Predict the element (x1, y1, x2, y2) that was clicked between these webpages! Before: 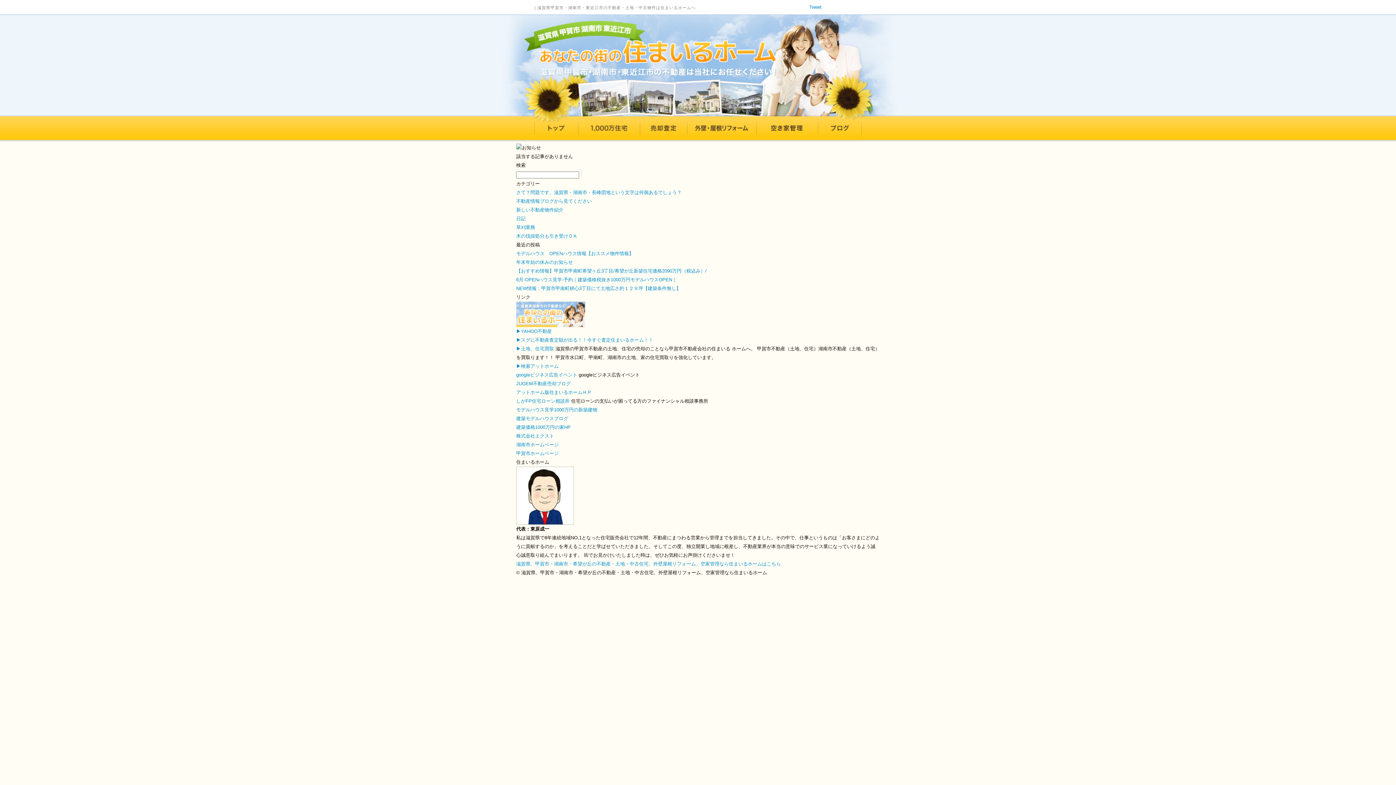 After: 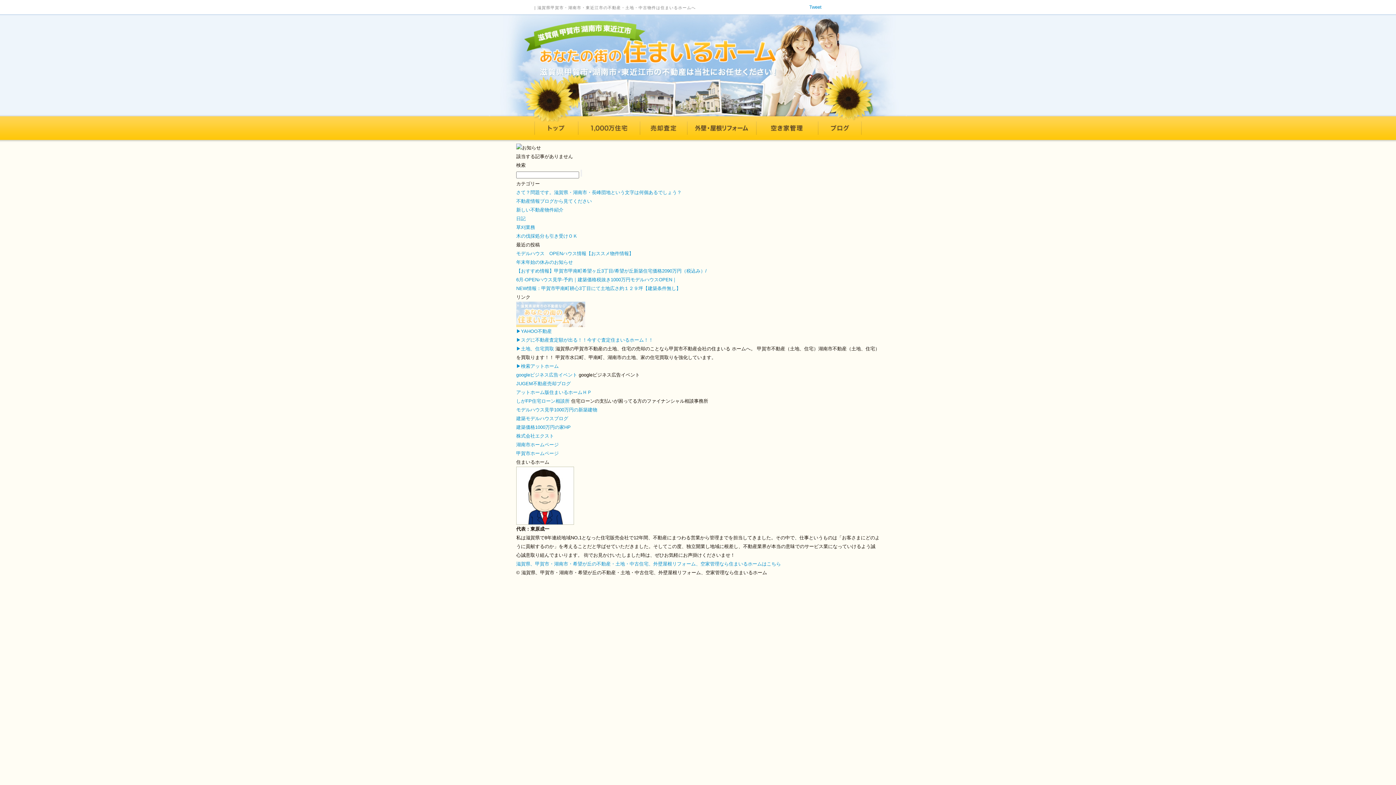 Action: bbox: (516, 320, 585, 325)